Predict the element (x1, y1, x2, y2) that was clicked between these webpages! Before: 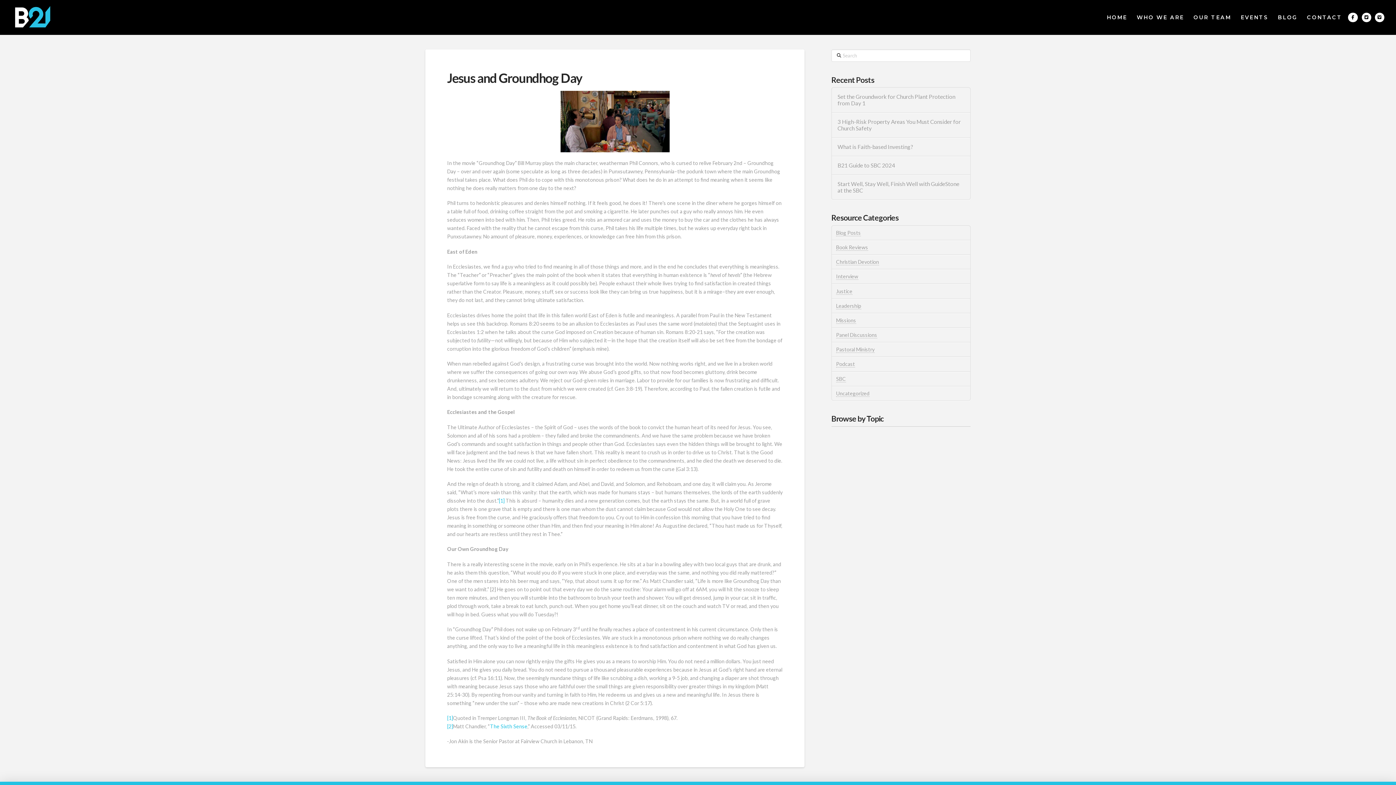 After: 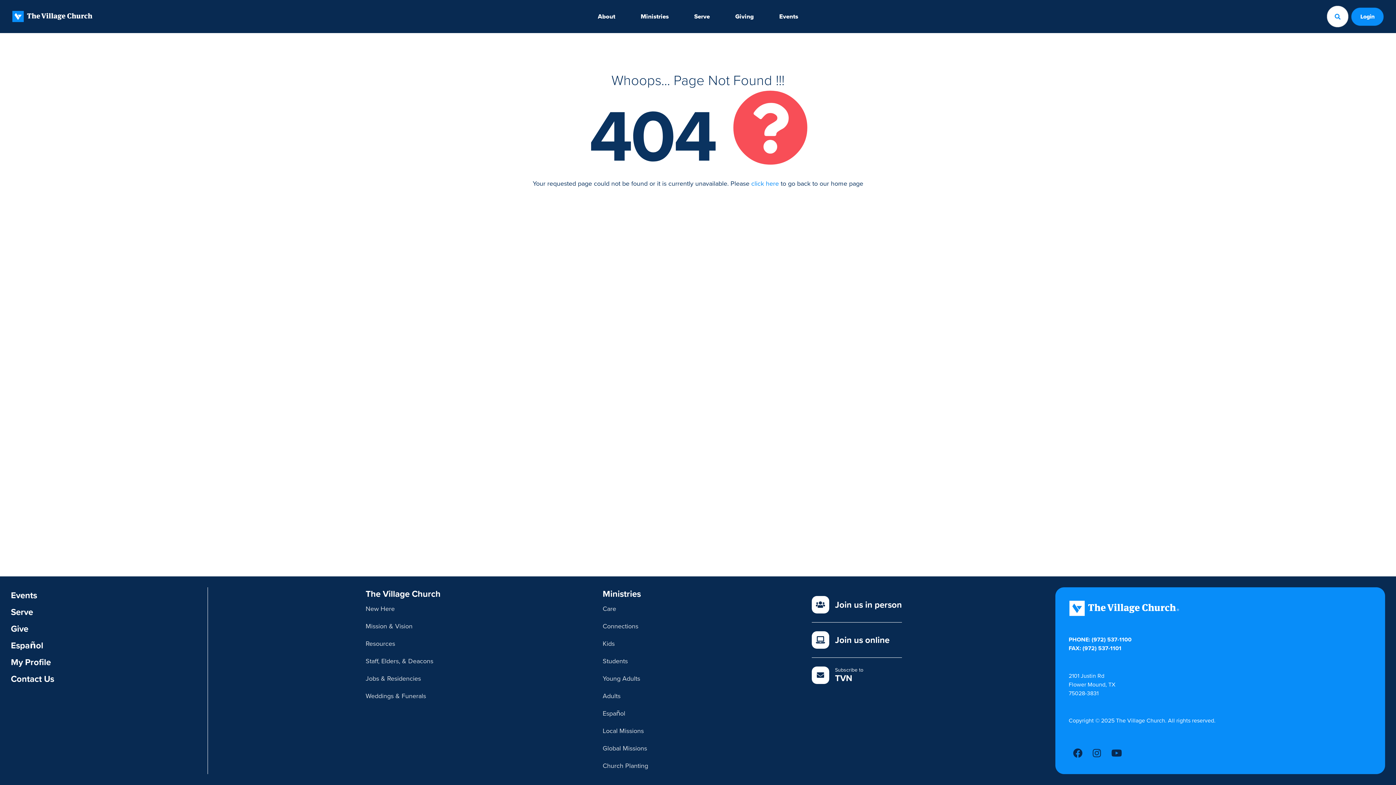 Action: bbox: (490, 723, 527, 729) label: The Sixth Sense